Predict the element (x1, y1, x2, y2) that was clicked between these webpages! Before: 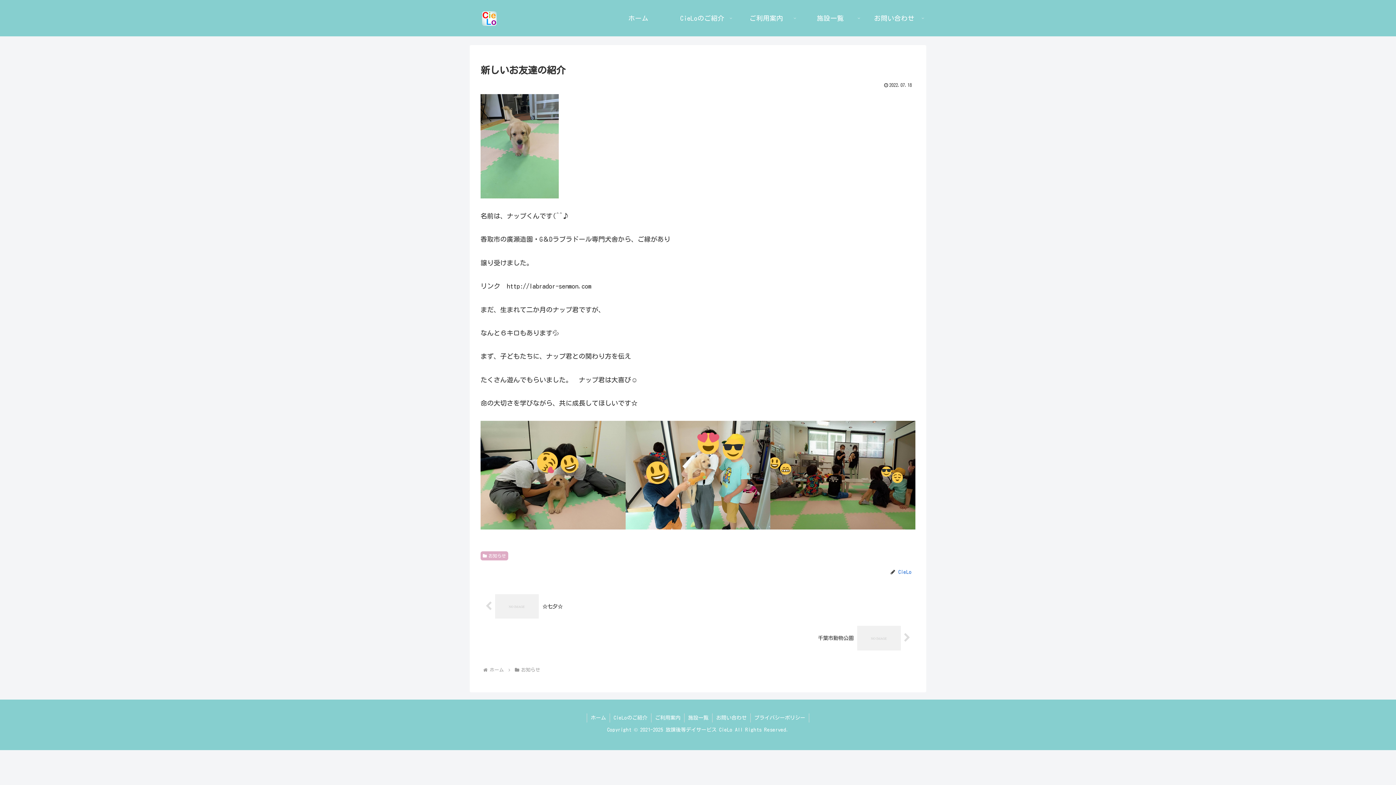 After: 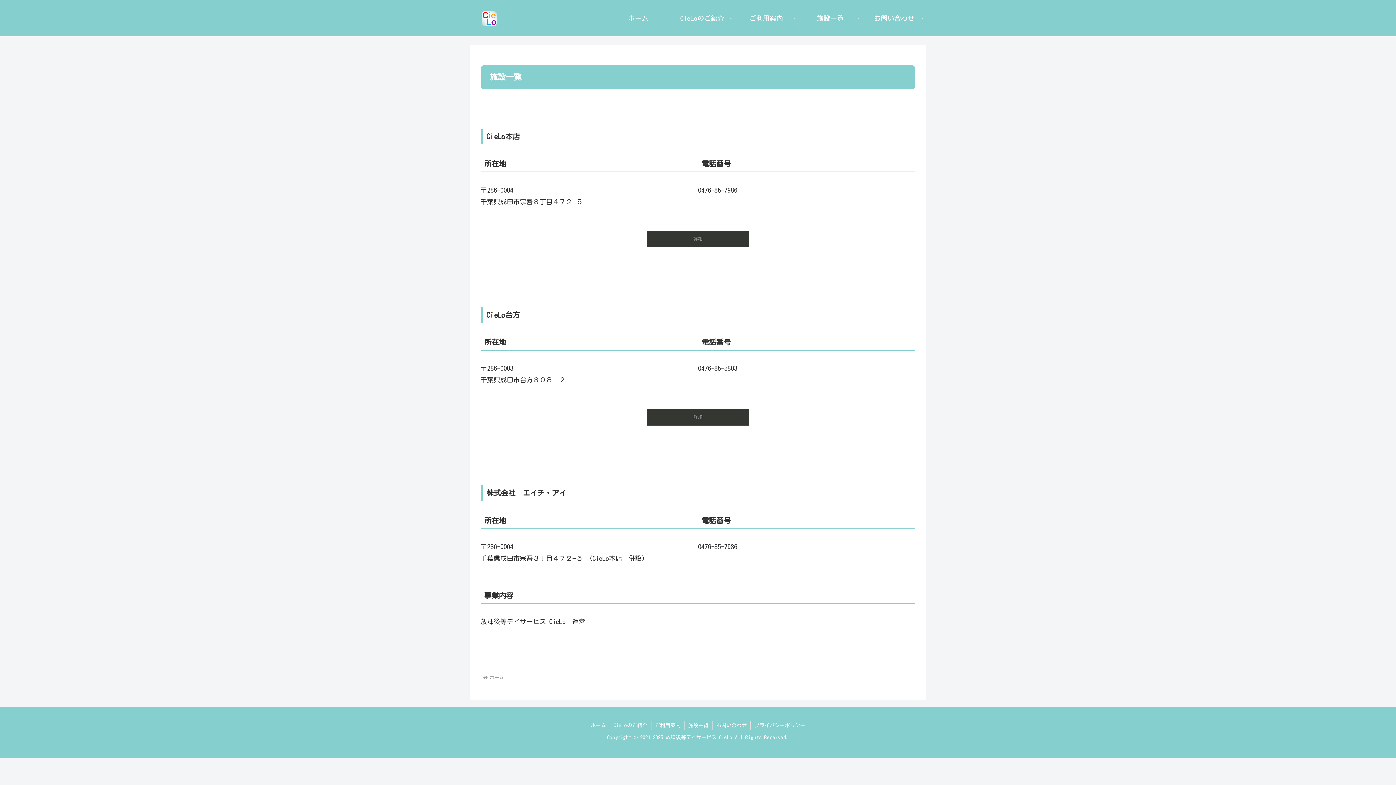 Action: label: 施設一覧 bbox: (798, 10, 862, 25)